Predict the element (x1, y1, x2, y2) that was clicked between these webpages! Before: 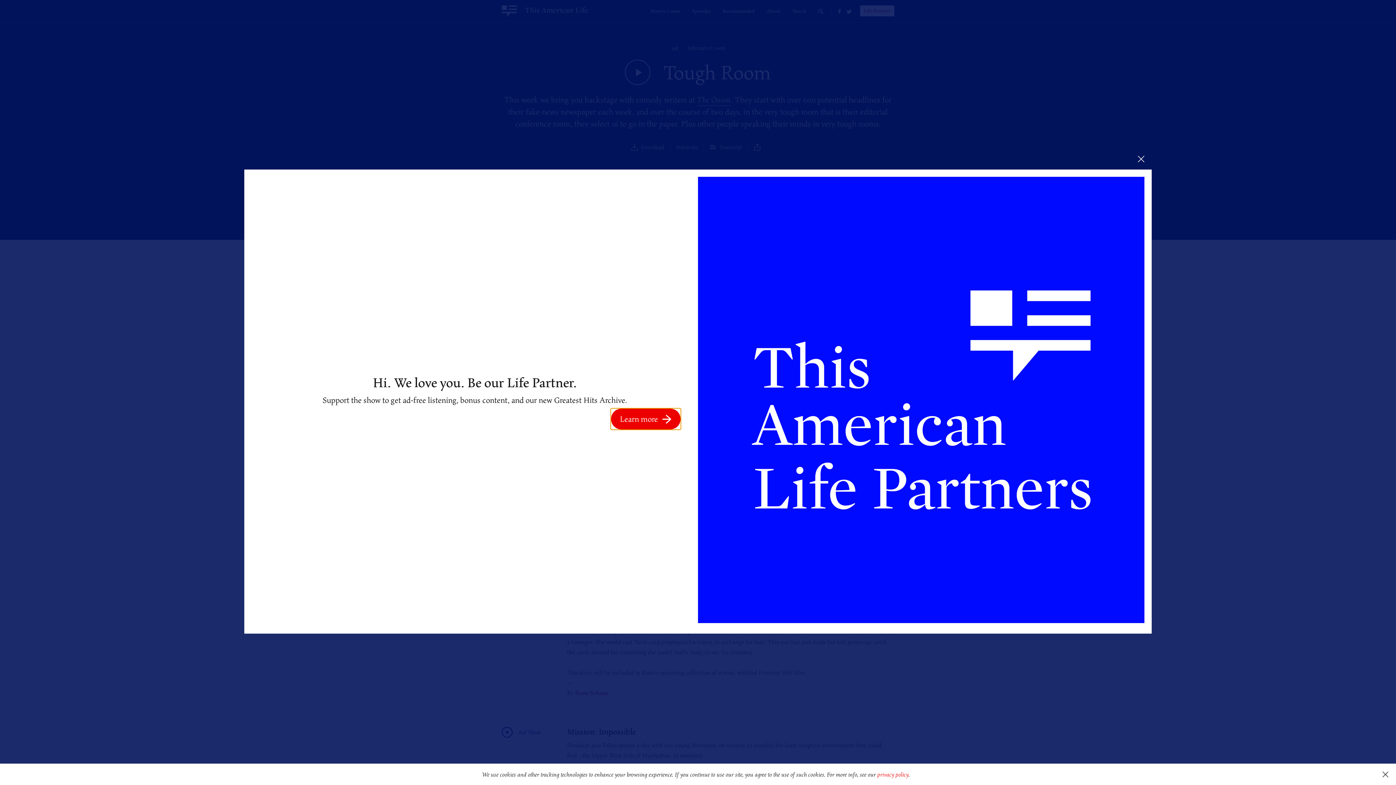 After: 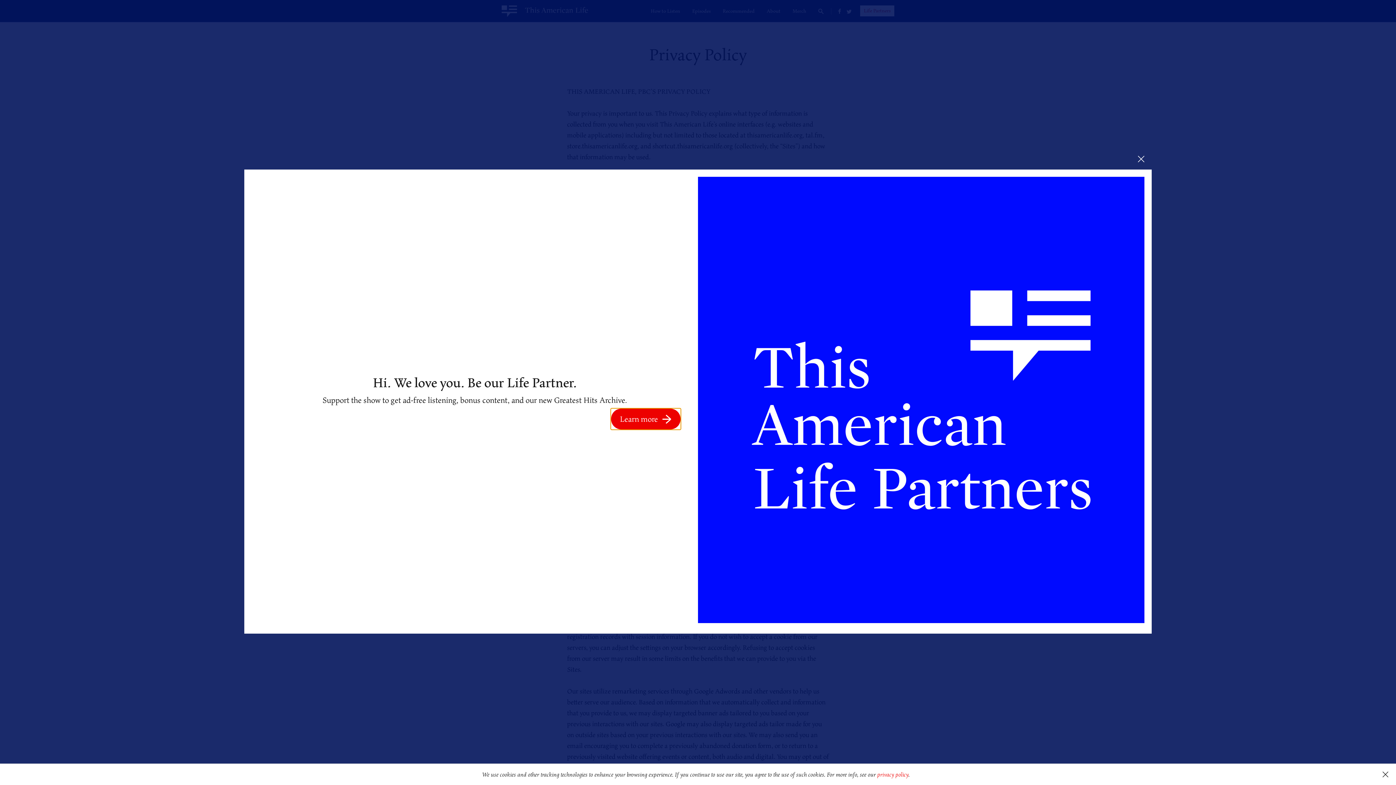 Action: bbox: (877, 770, 908, 779) label: privacy policy